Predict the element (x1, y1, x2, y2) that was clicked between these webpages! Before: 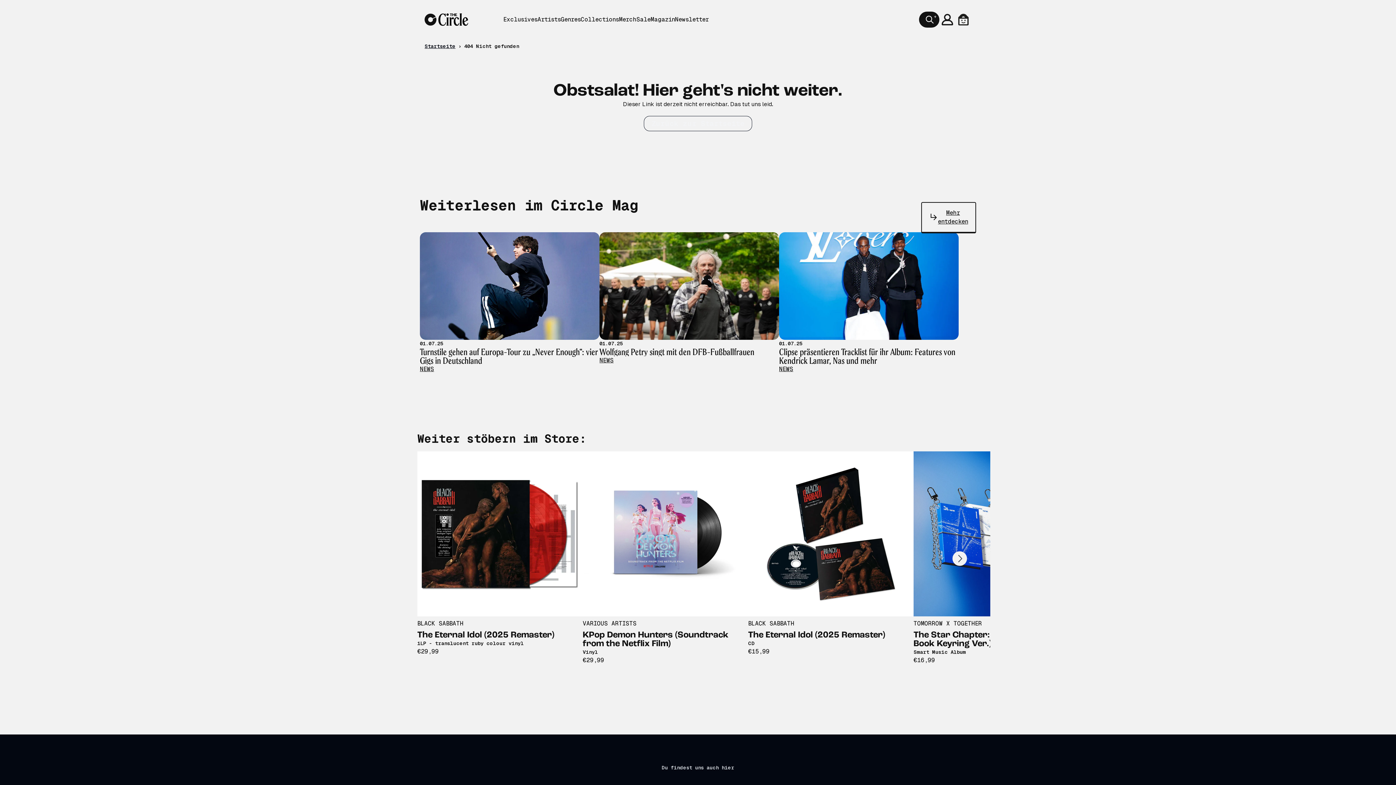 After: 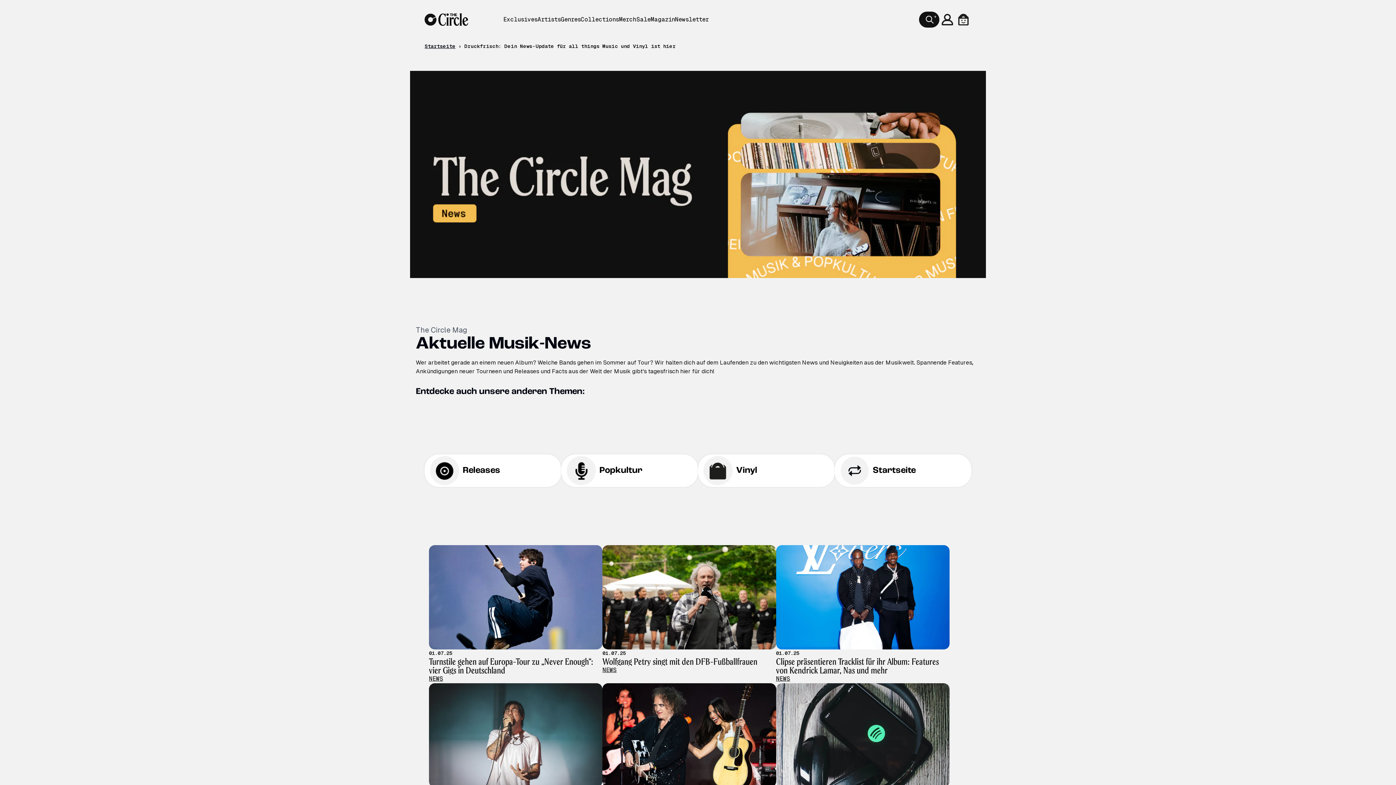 Action: bbox: (779, 365, 958, 373) label: news Öffen die Kategorie